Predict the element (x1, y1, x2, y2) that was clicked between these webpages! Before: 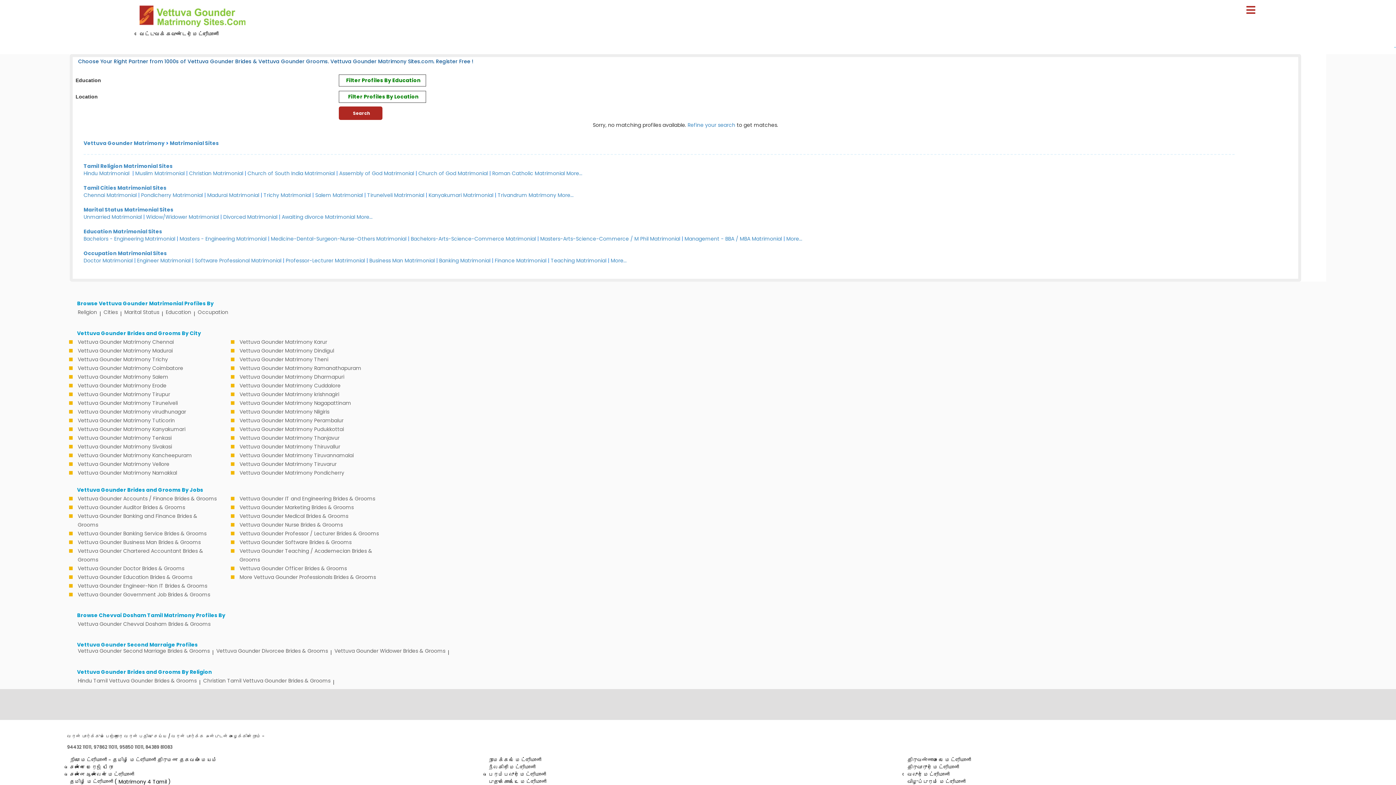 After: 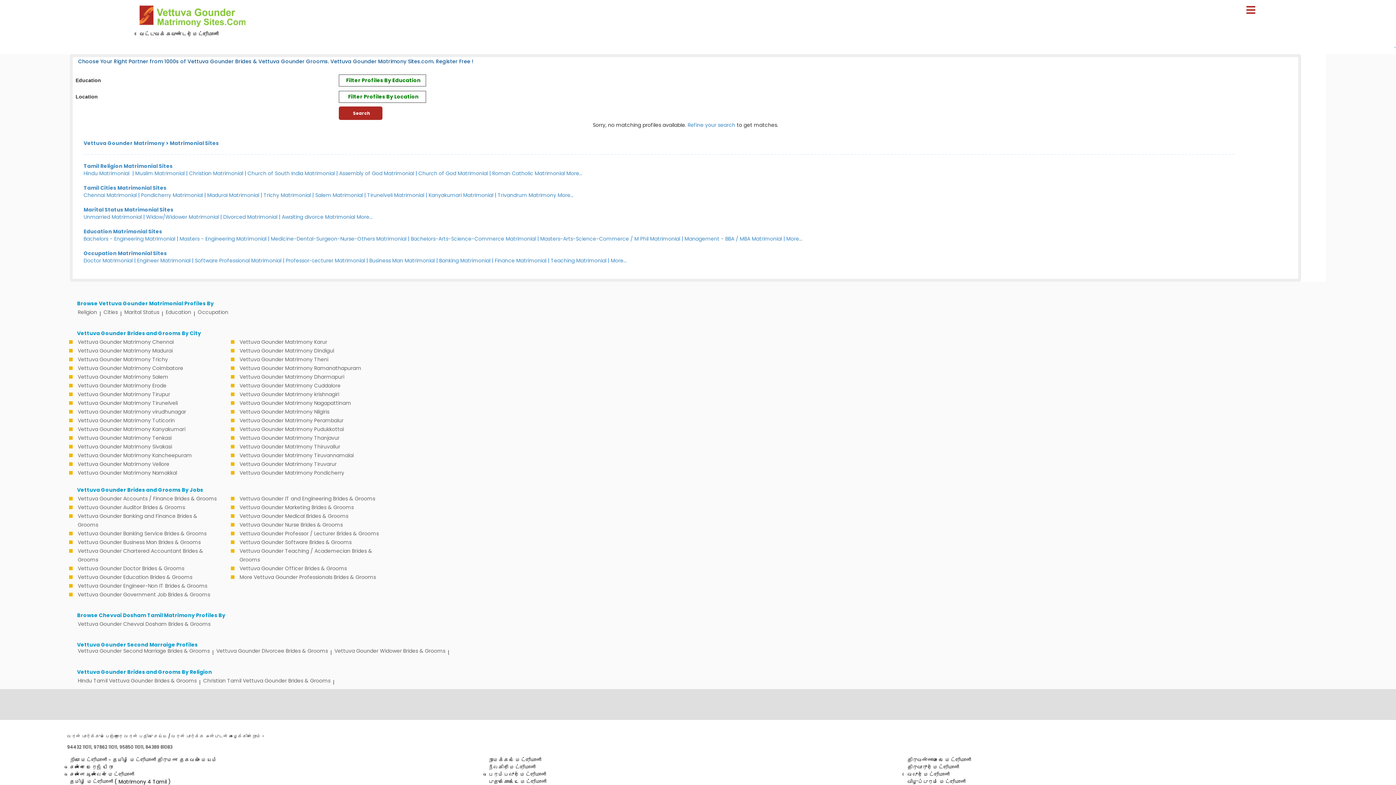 Action: bbox: (684, 235, 782, 242) label: Management - BBA / MBA Matrimonial